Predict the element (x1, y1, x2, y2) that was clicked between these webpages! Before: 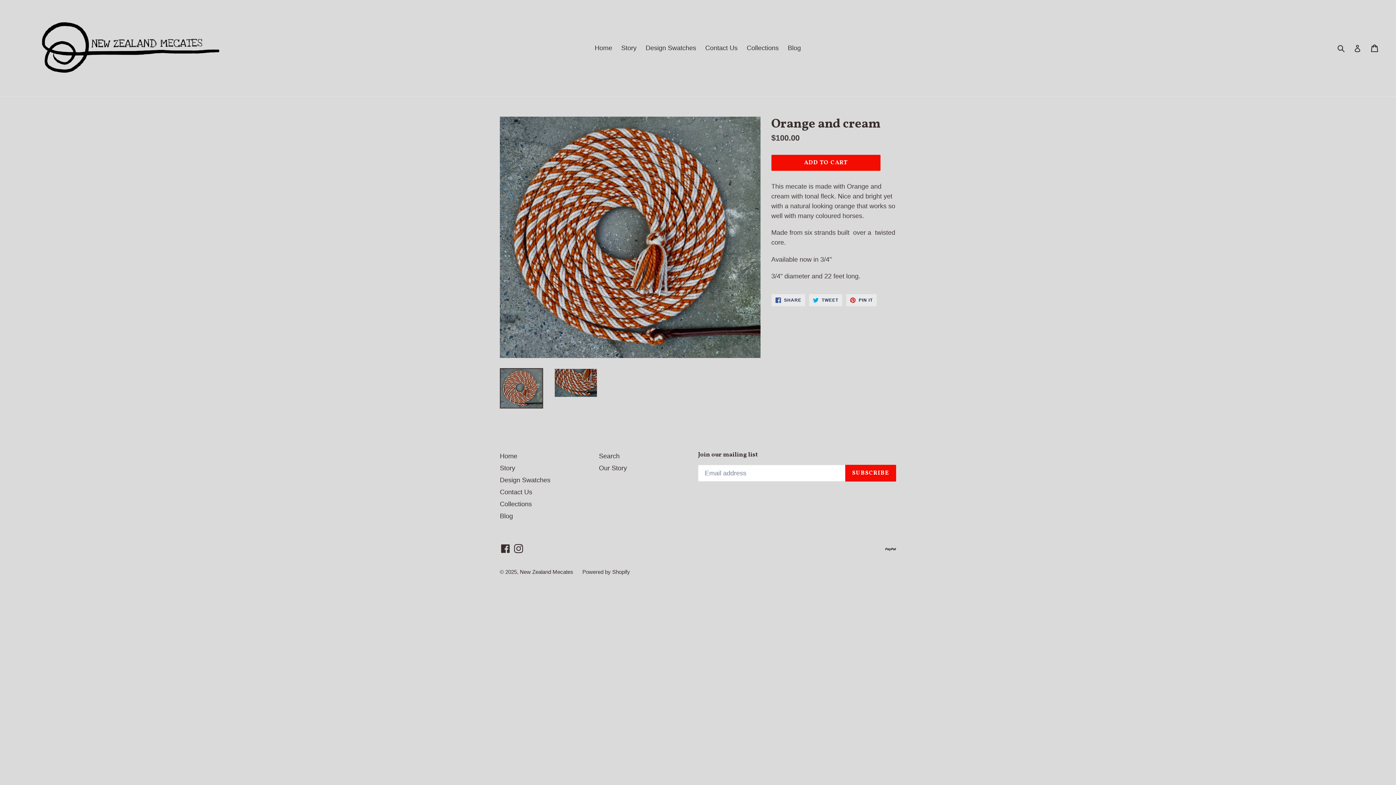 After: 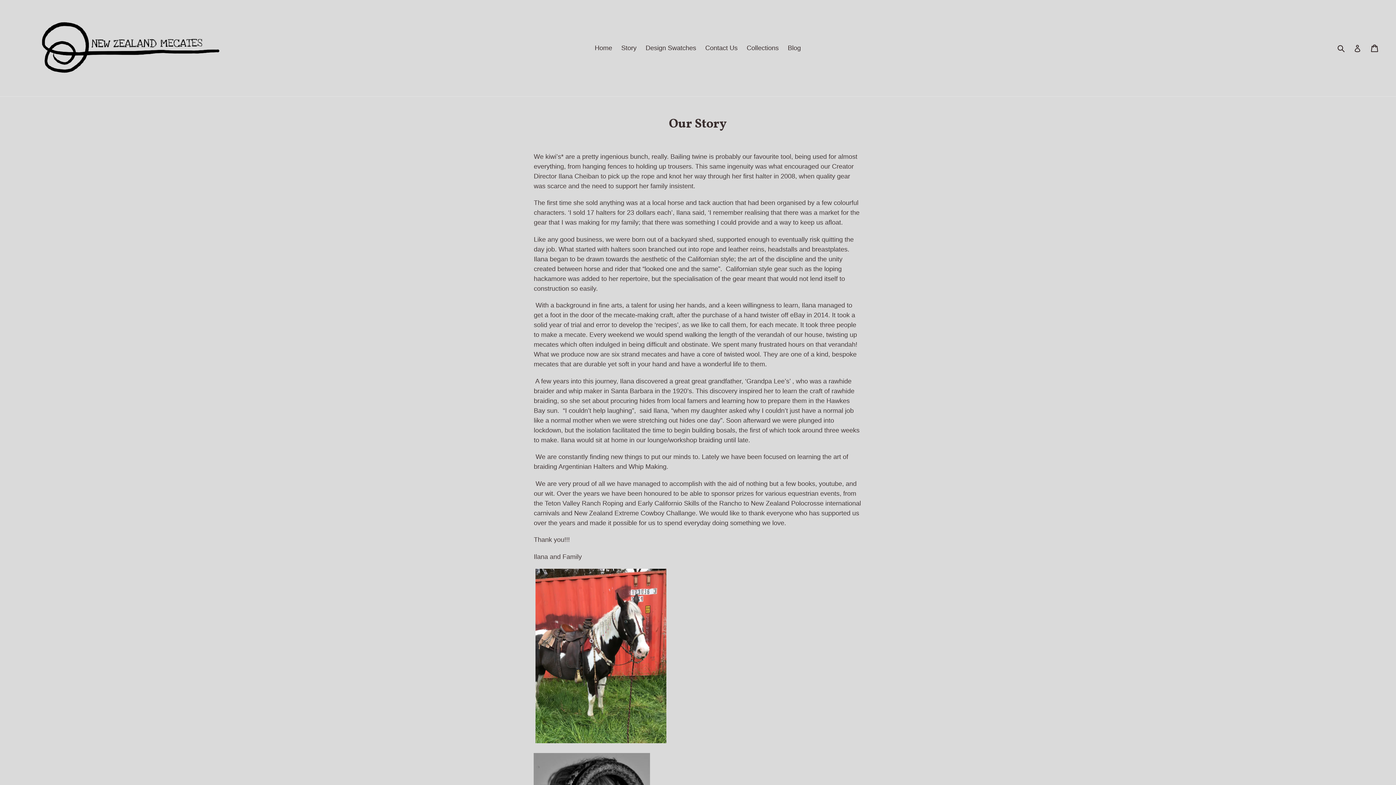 Action: label: Story bbox: (500, 464, 515, 471)